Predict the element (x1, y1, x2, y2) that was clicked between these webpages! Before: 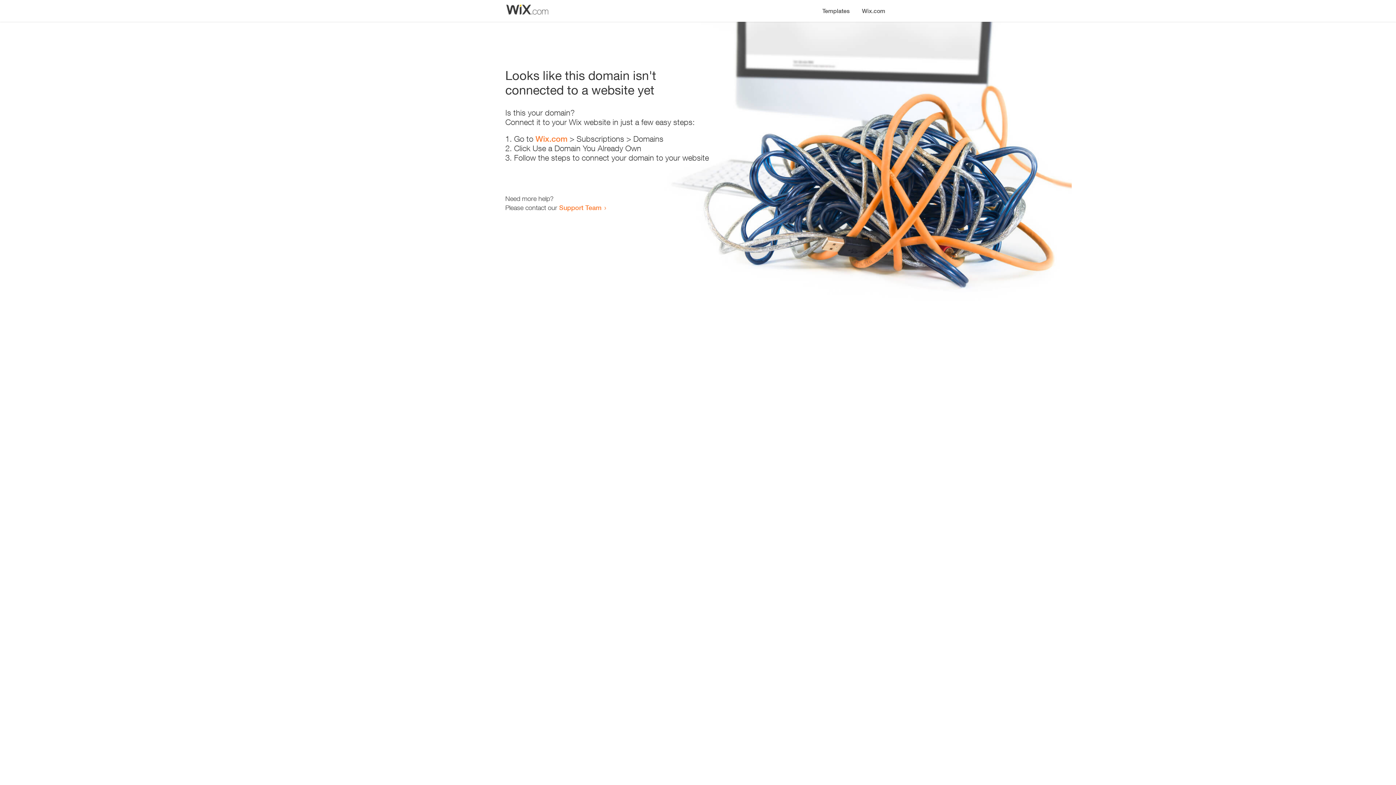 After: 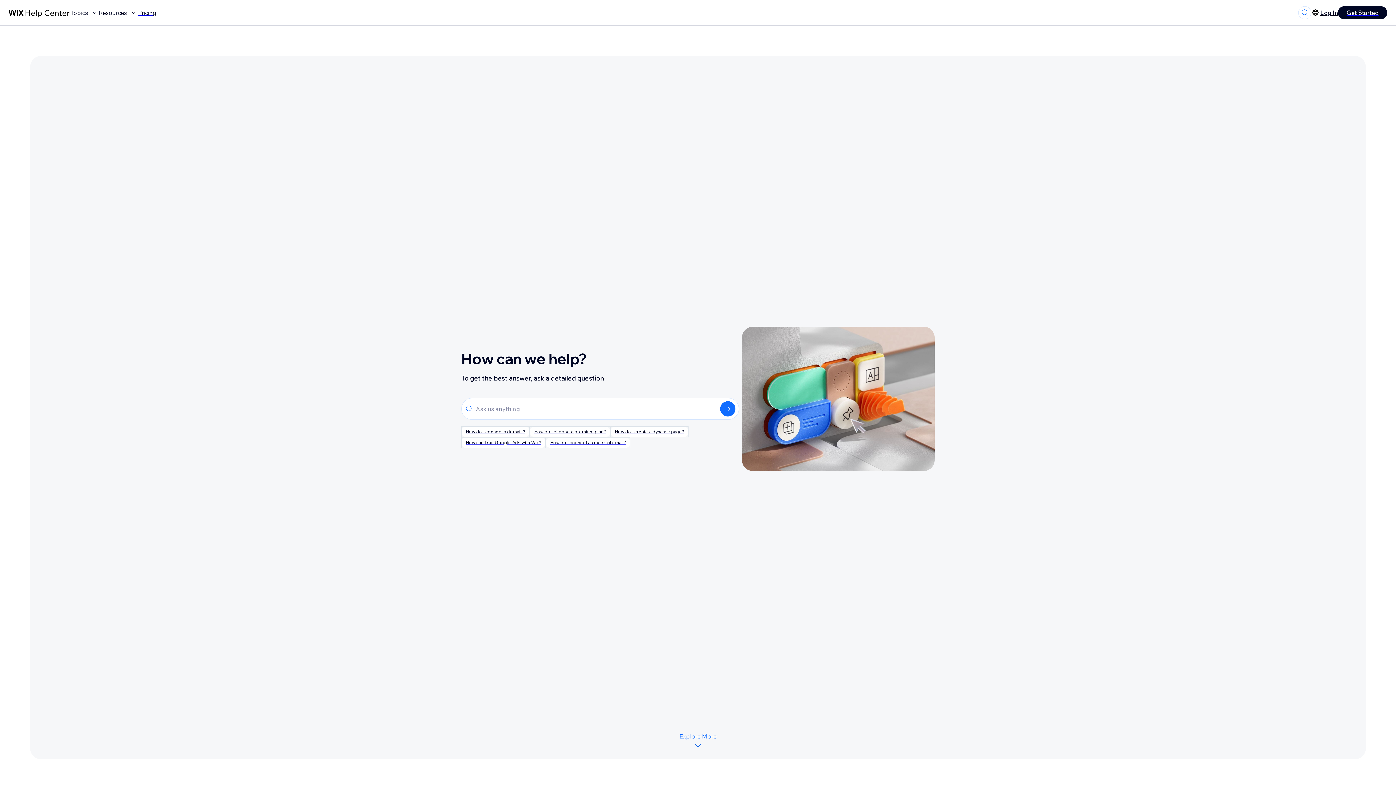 Action: label: Support Team bbox: (559, 203, 601, 211)